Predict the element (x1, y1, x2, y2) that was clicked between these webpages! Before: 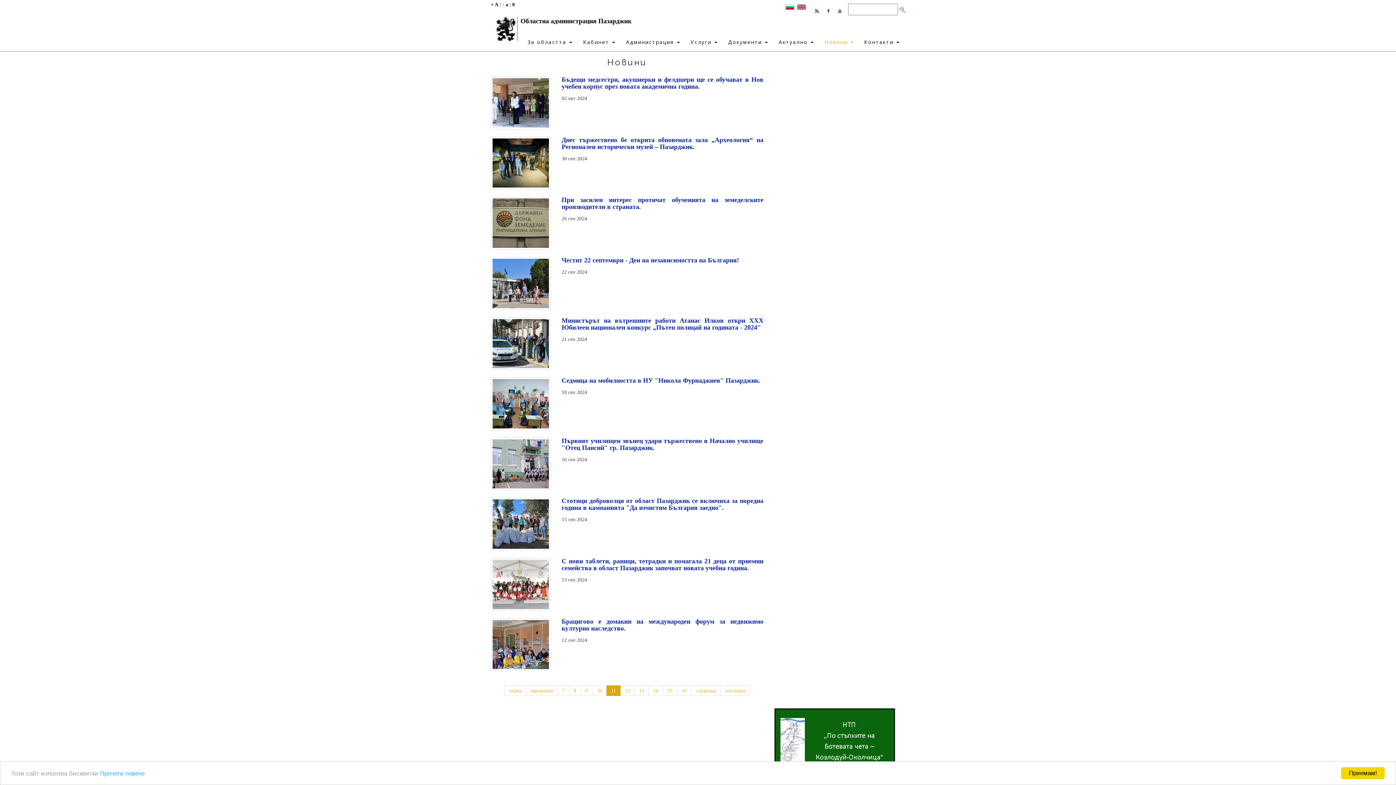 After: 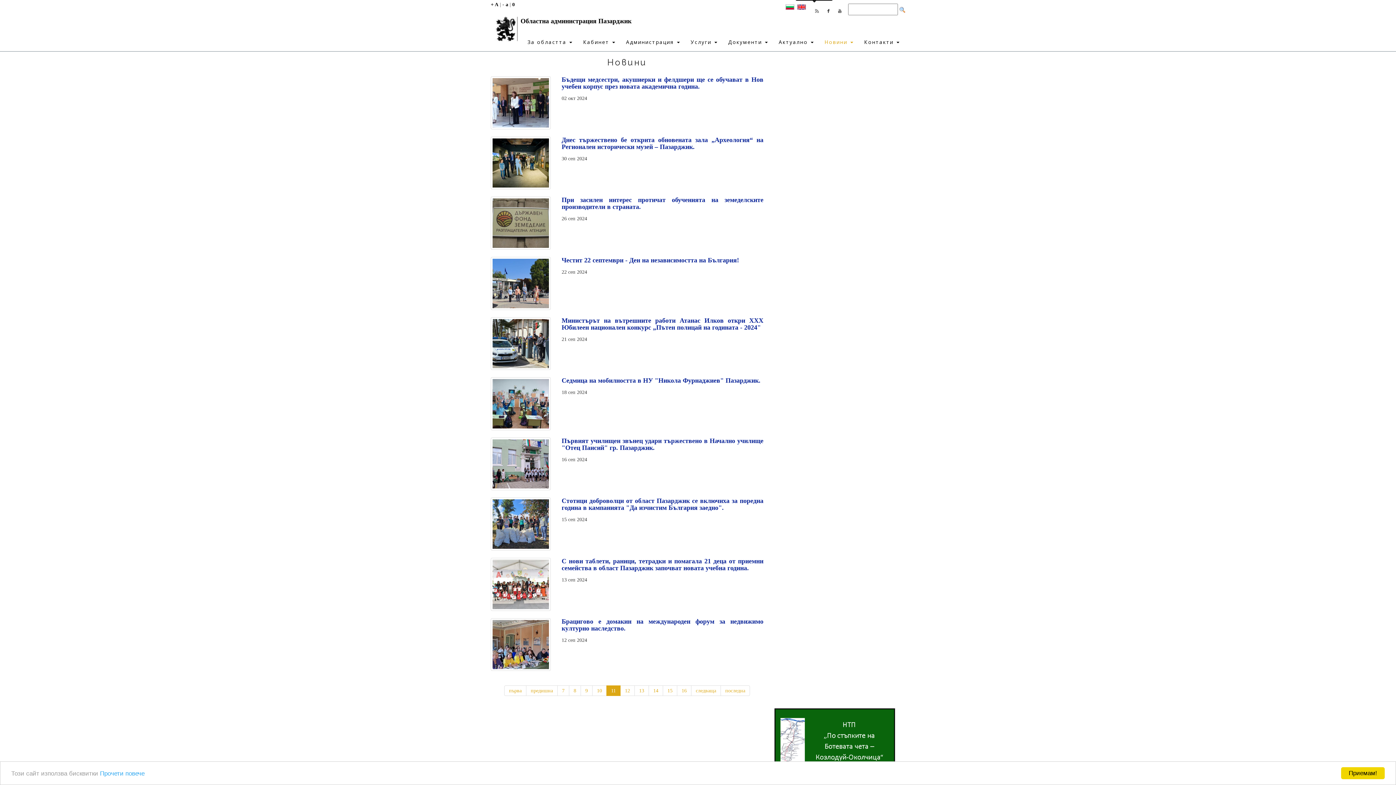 Action: bbox: (809, 3, 819, 16)